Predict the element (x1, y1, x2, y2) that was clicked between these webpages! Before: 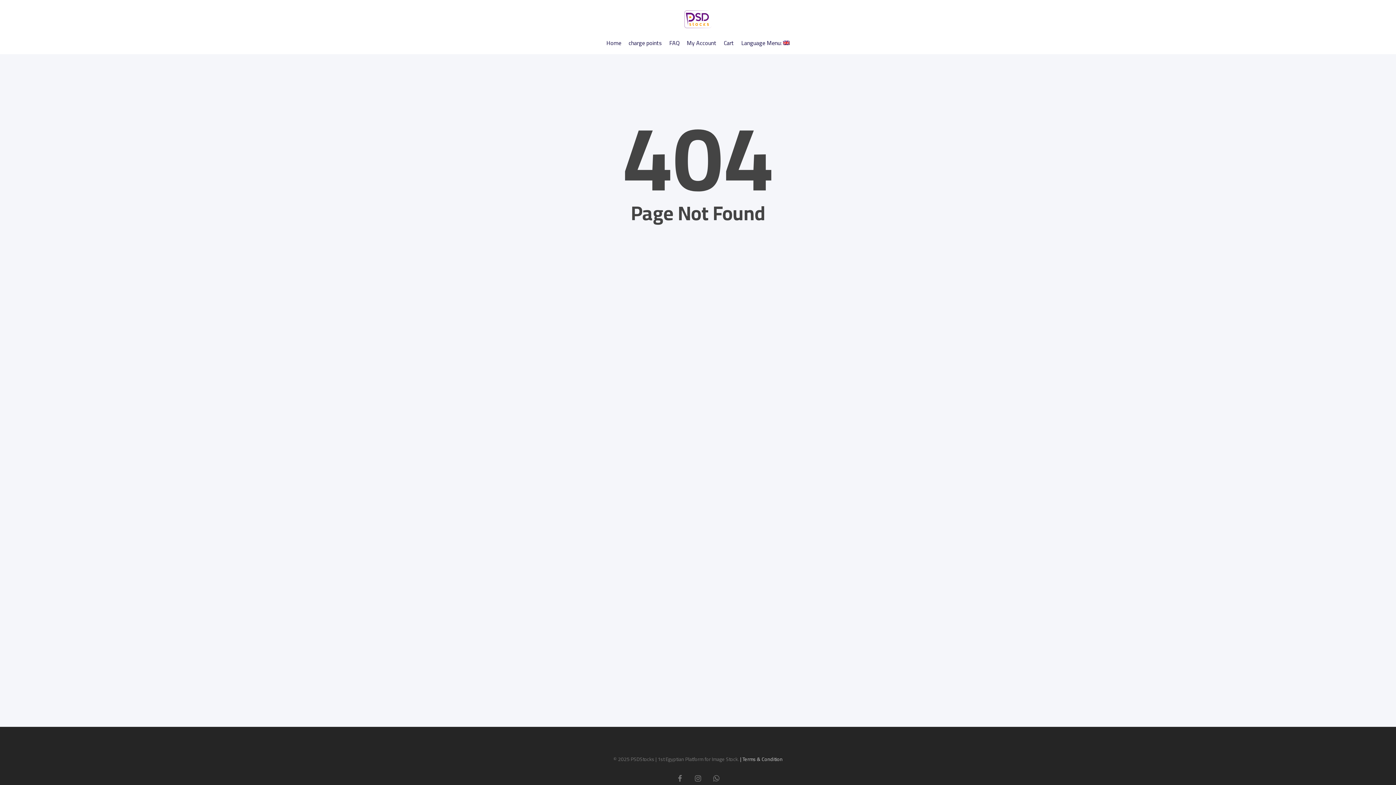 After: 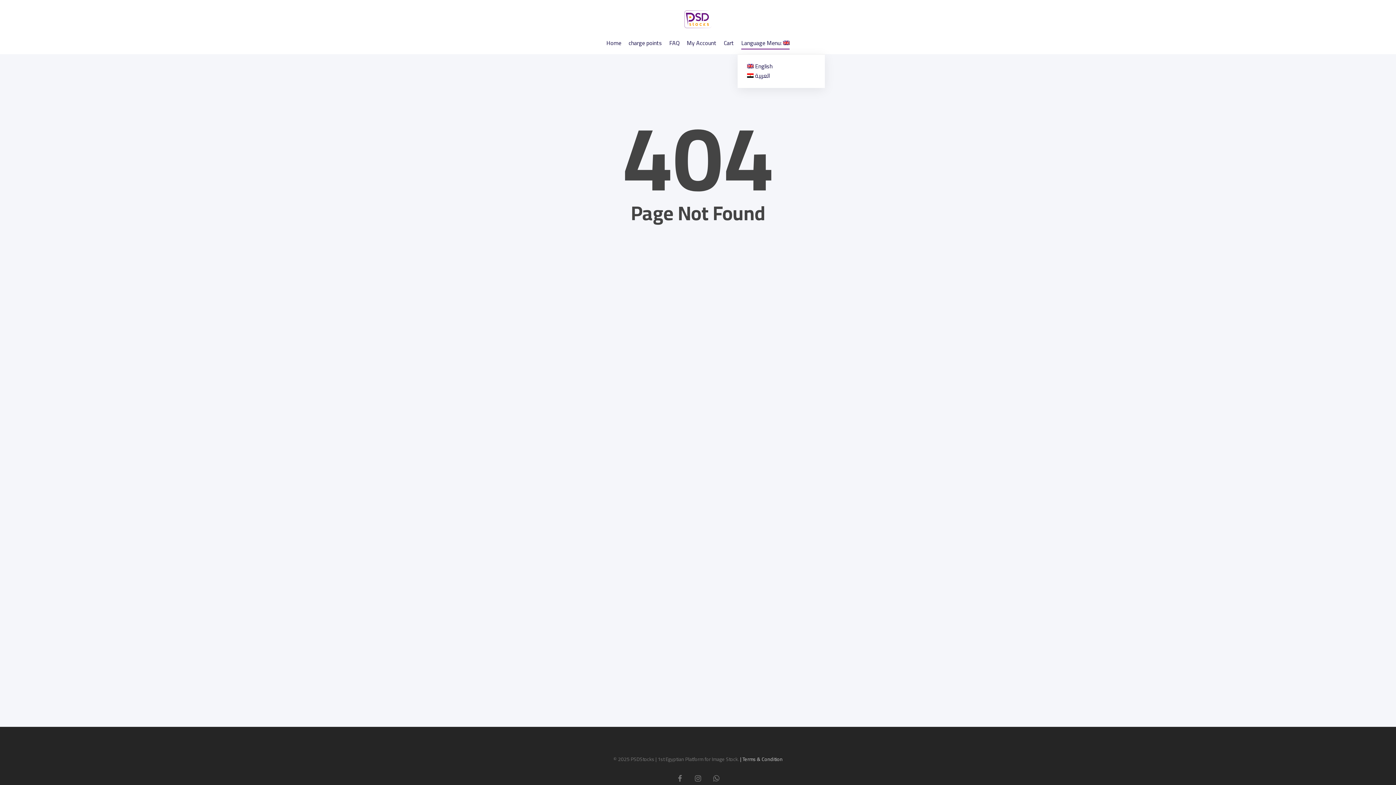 Action: bbox: (741, 39, 789, 46) label: Language Menu: 